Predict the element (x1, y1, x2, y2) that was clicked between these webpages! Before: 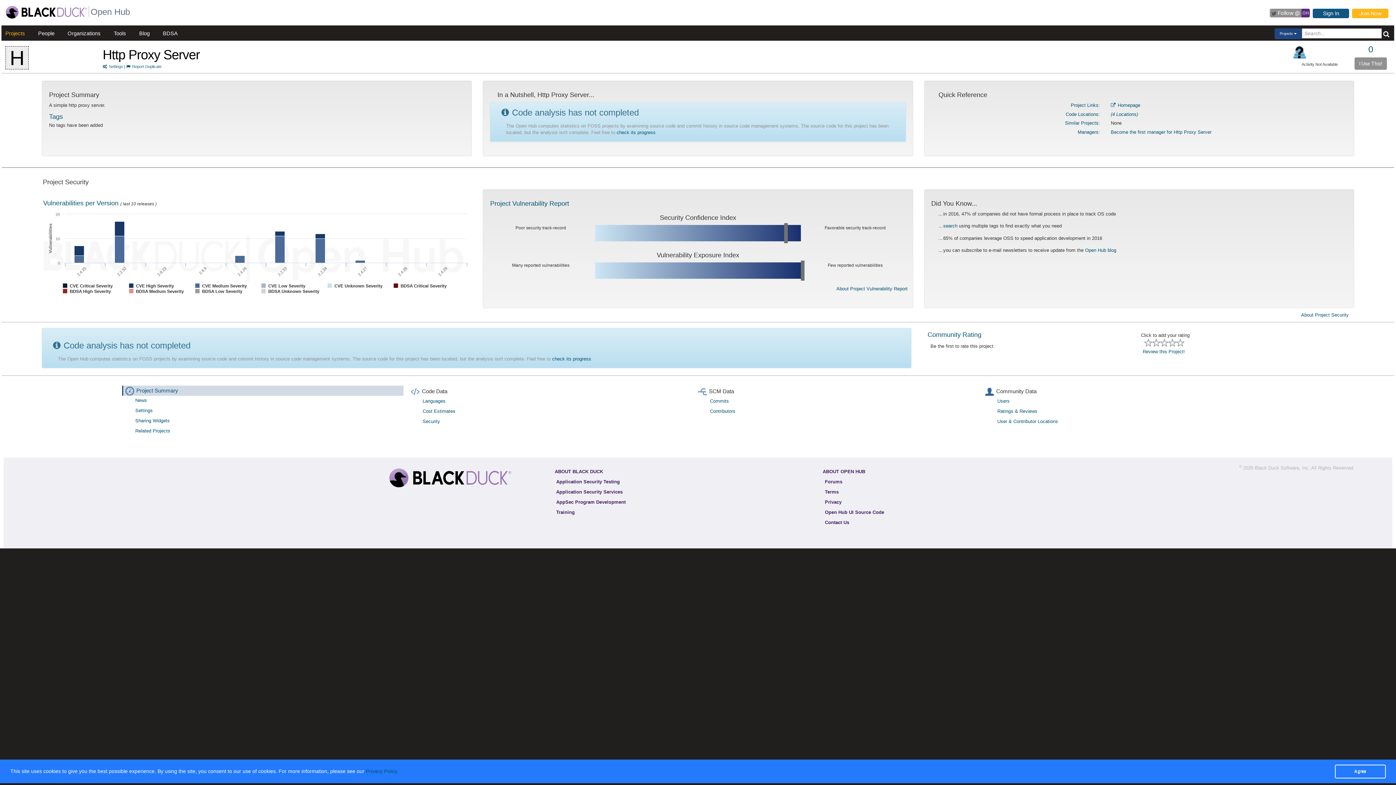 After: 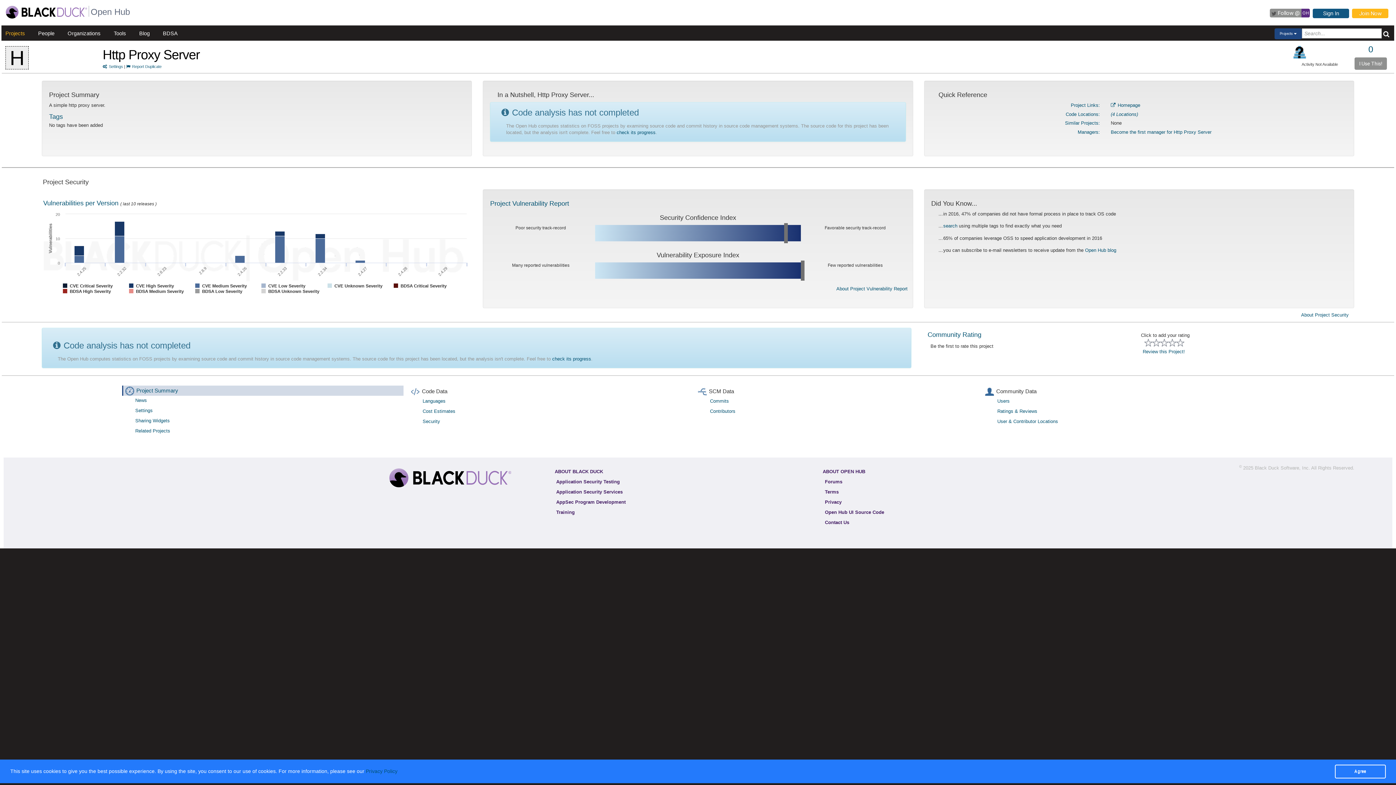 Action: bbox: (1293, 45, 1306, 58)